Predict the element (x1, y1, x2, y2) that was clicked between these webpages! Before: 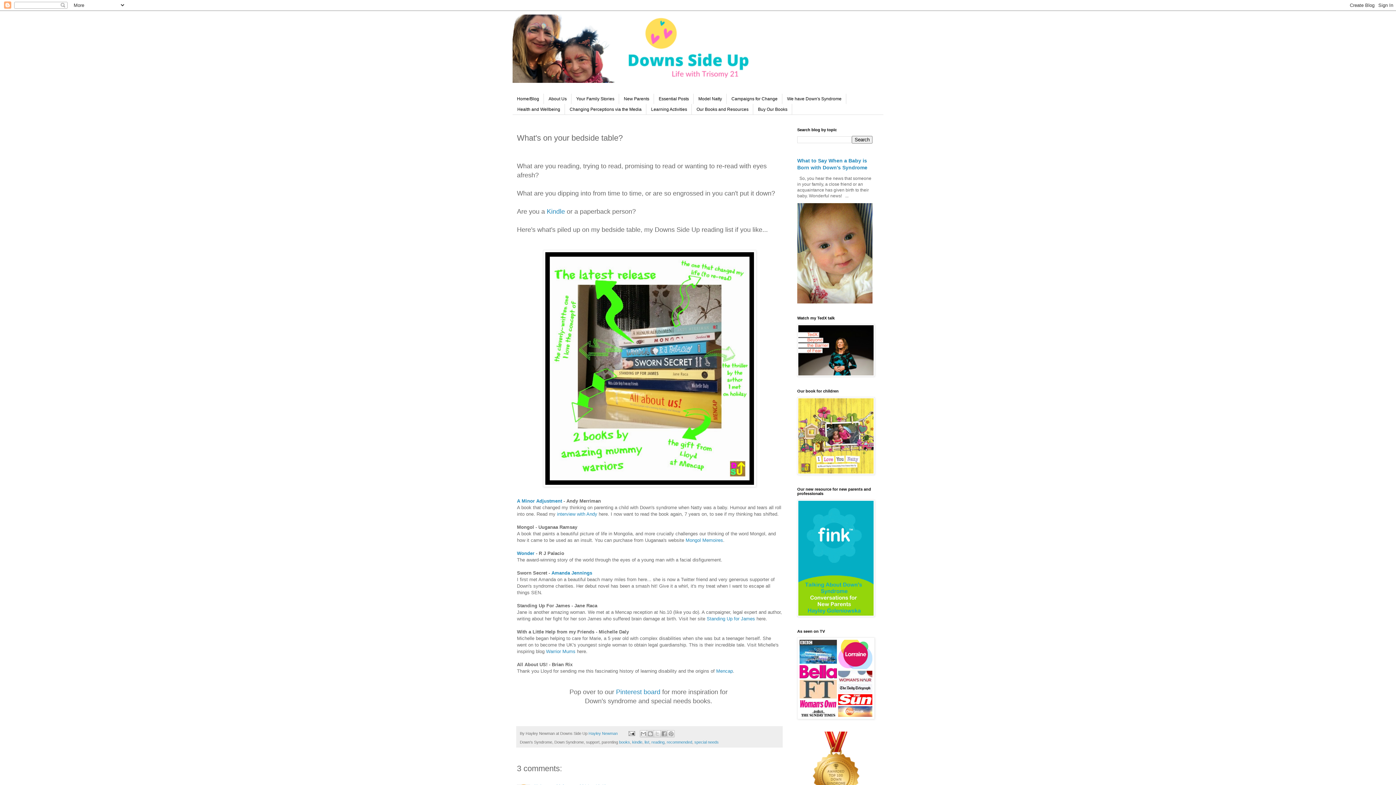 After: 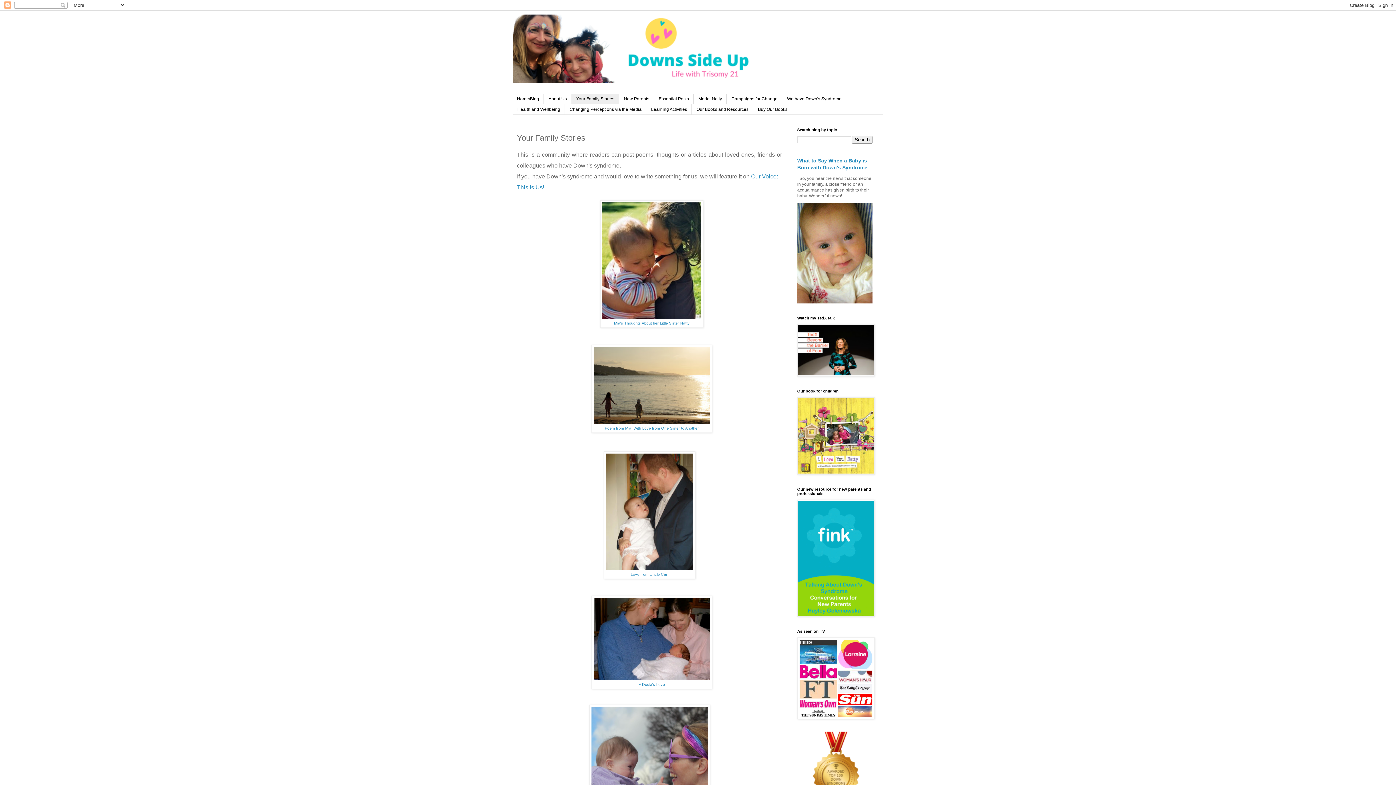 Action: bbox: (571, 93, 619, 104) label: Your Family Stories